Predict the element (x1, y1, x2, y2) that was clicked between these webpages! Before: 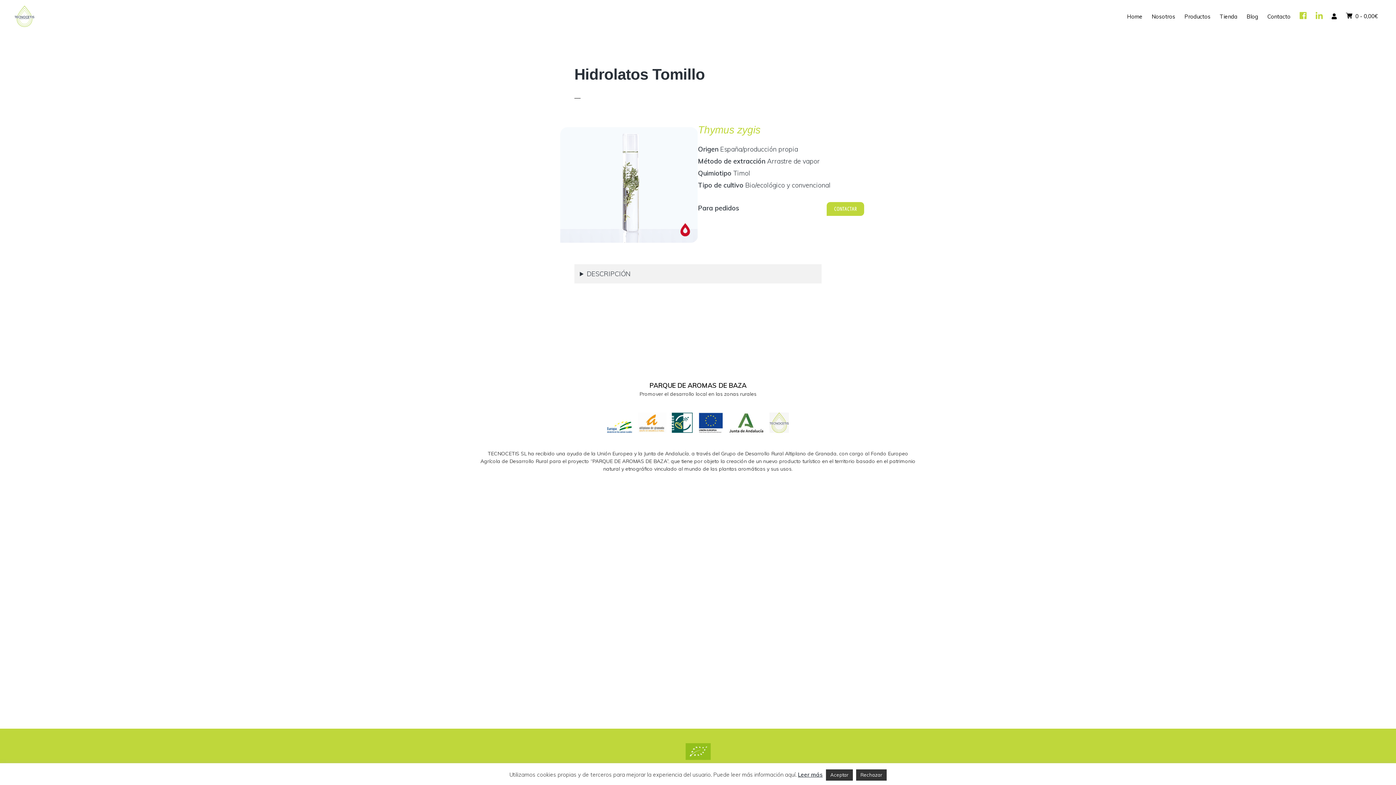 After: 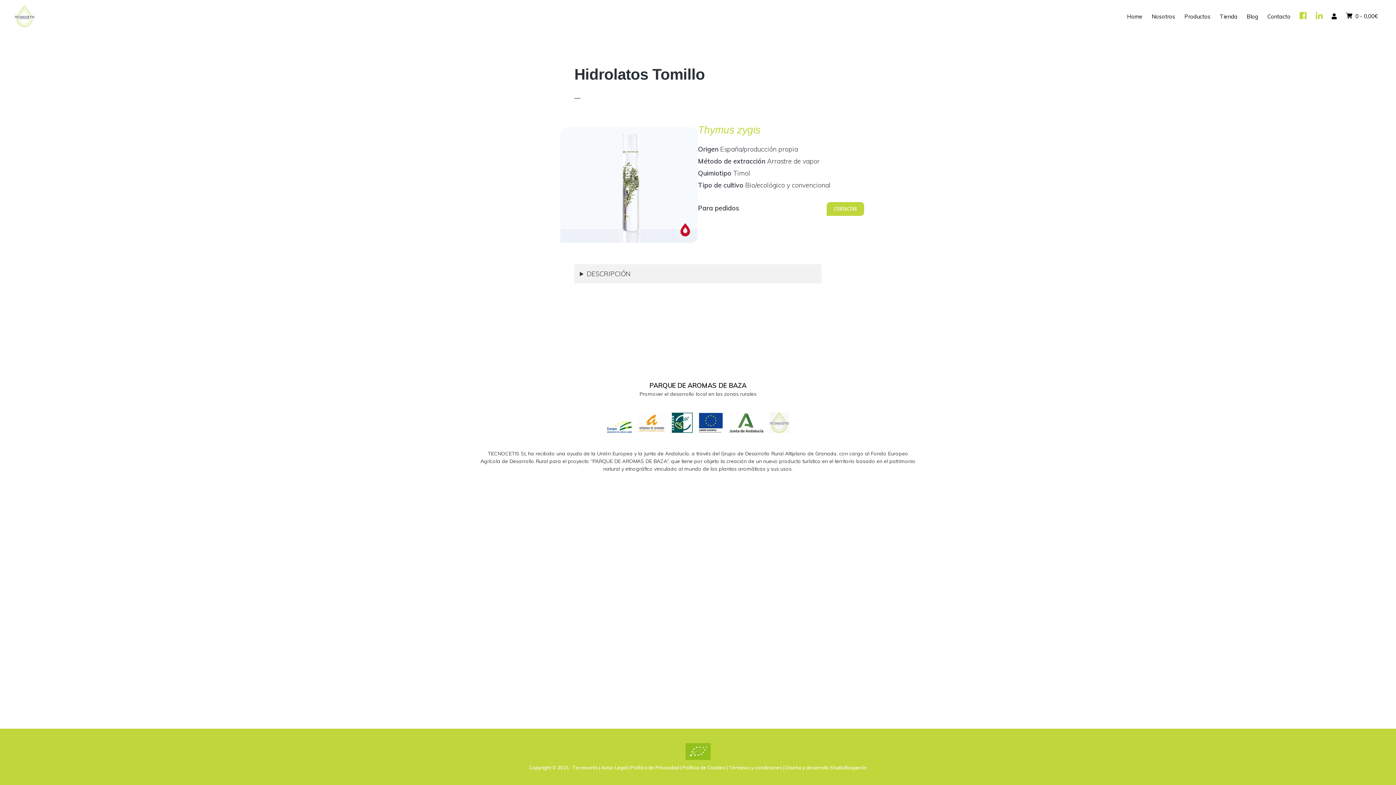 Action: bbox: (826, 769, 853, 781) label: Aceptar